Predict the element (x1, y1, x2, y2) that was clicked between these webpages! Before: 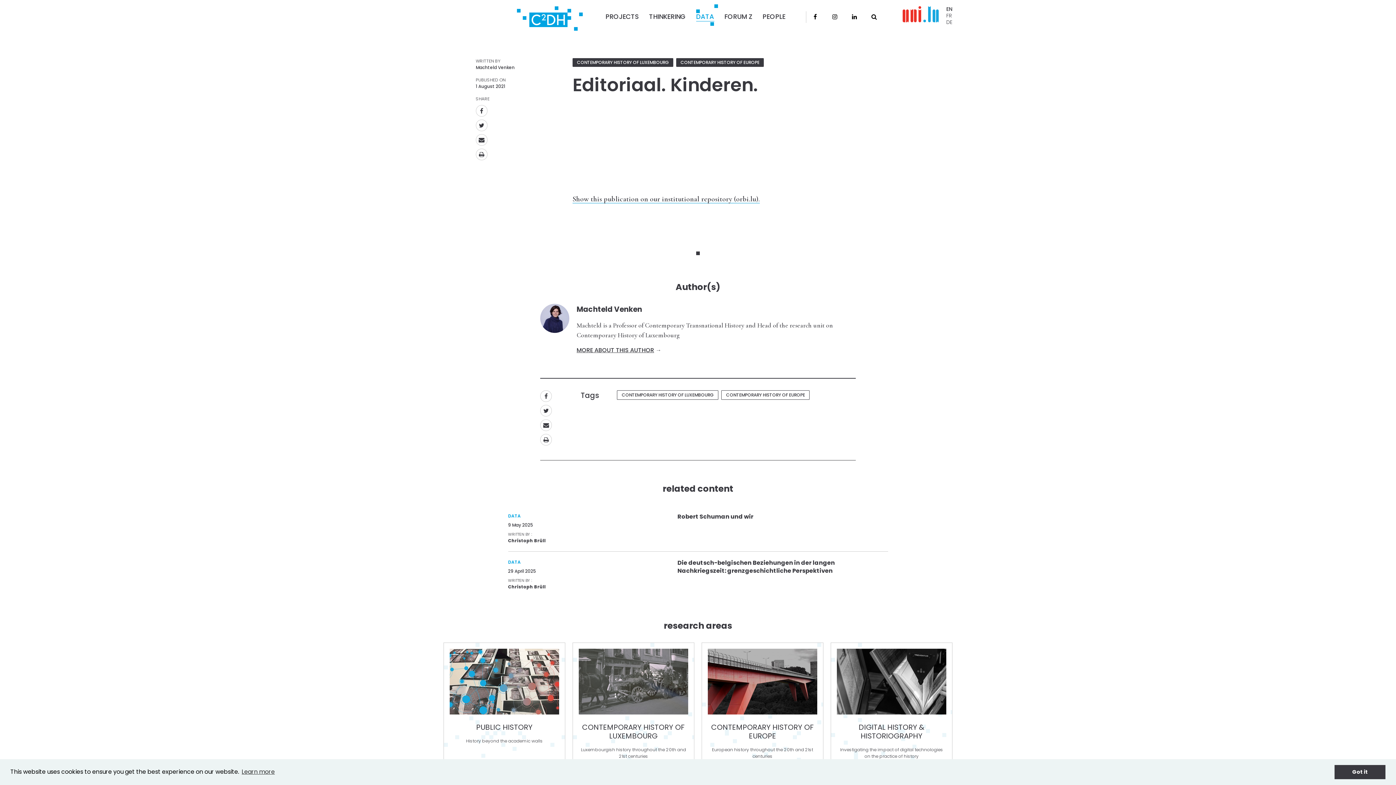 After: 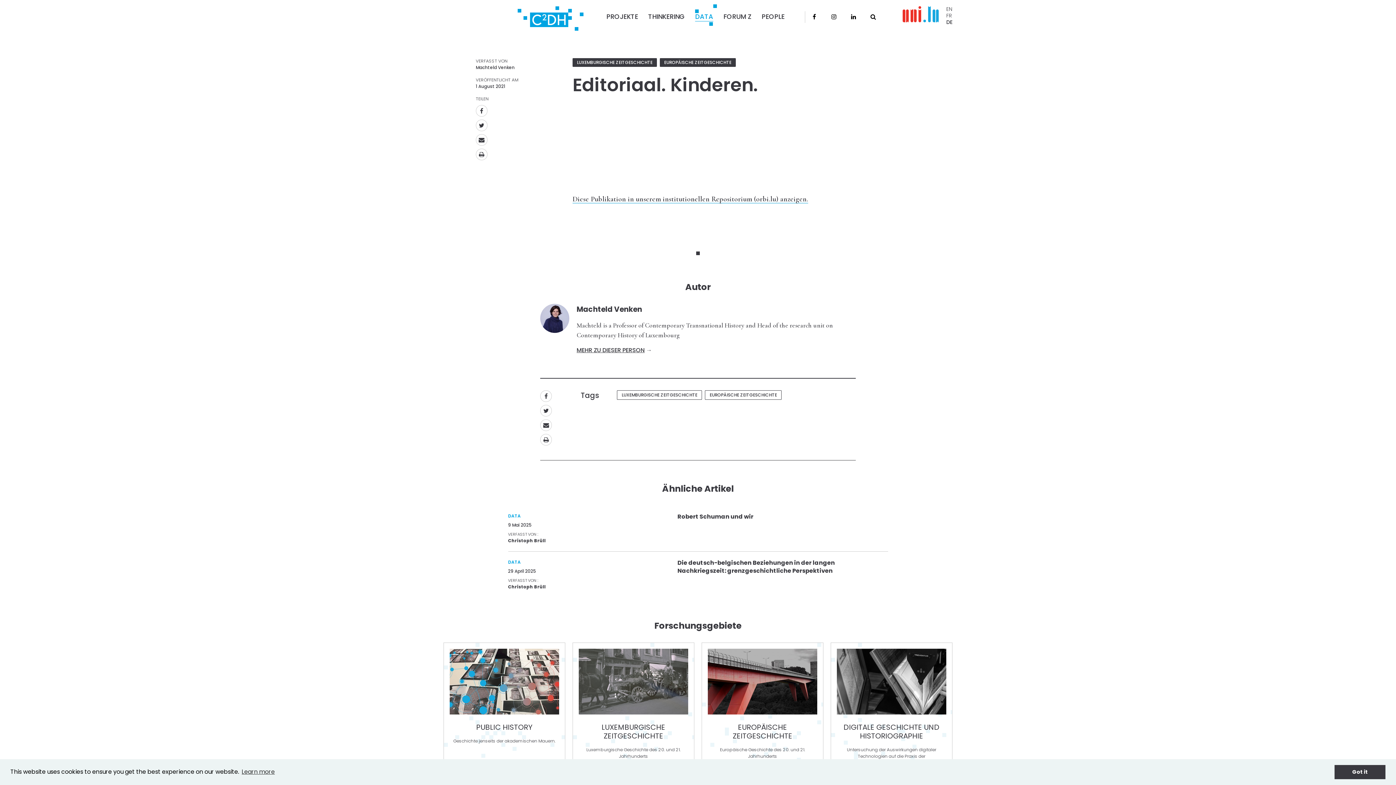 Action: label: DE bbox: (946, 18, 952, 25)